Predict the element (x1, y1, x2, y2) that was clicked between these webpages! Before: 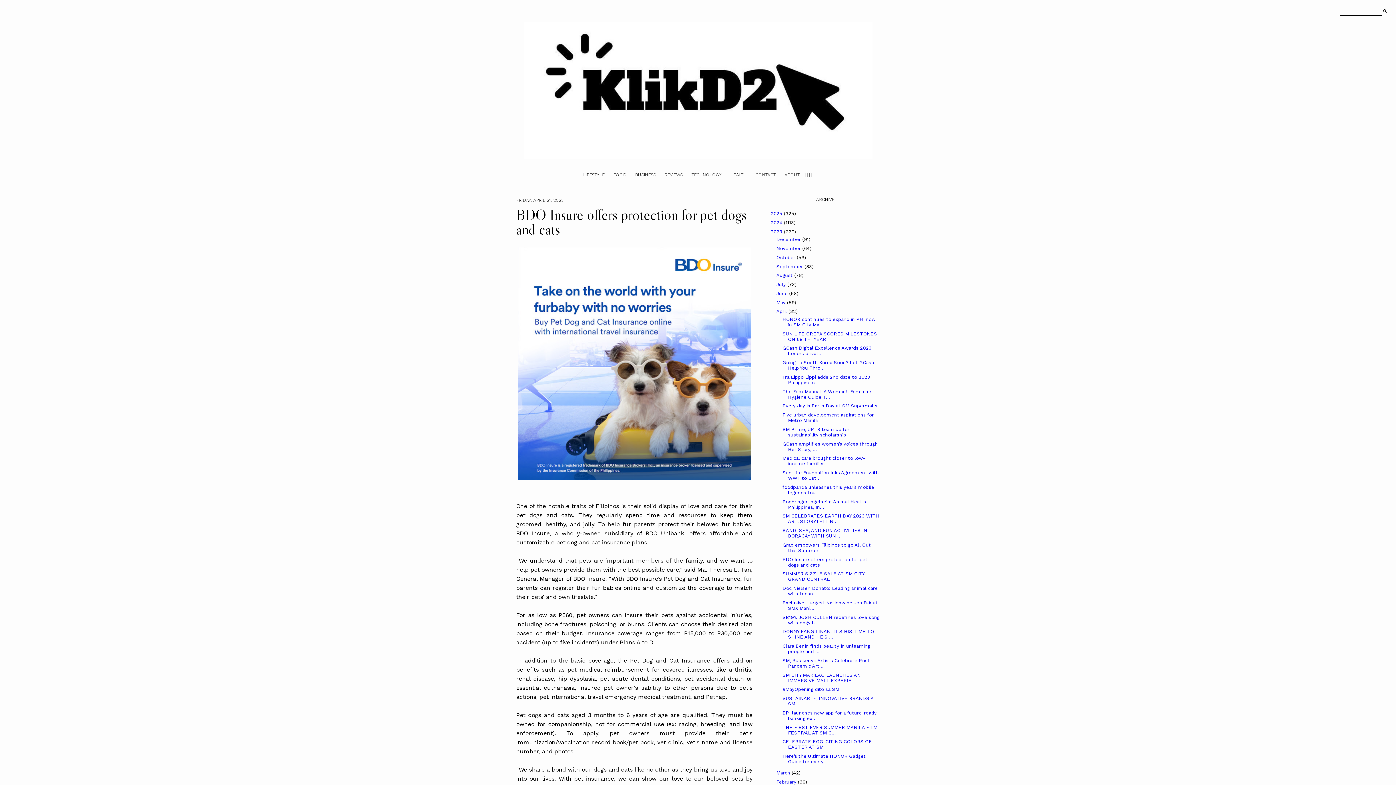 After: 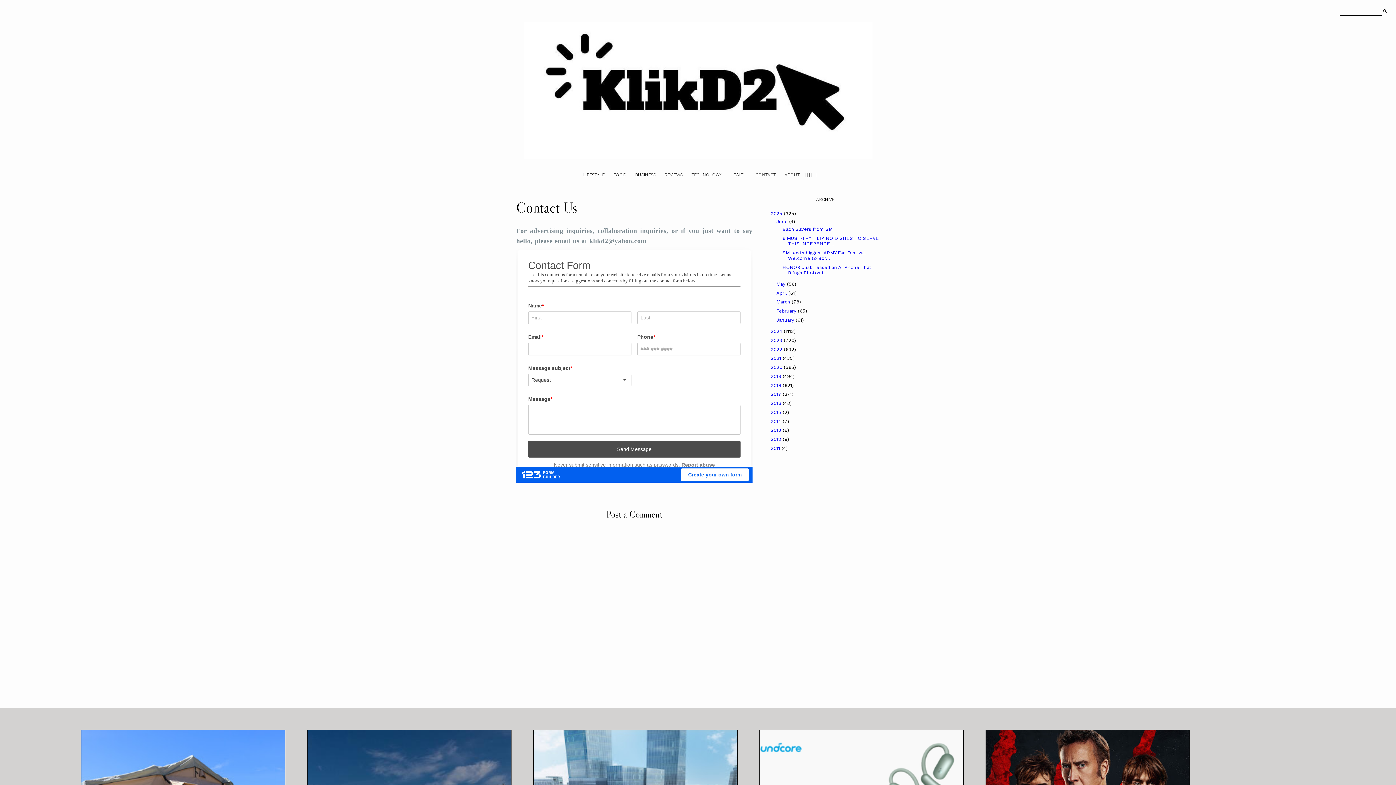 Action: bbox: (755, 172, 776, 177) label: CONTACT